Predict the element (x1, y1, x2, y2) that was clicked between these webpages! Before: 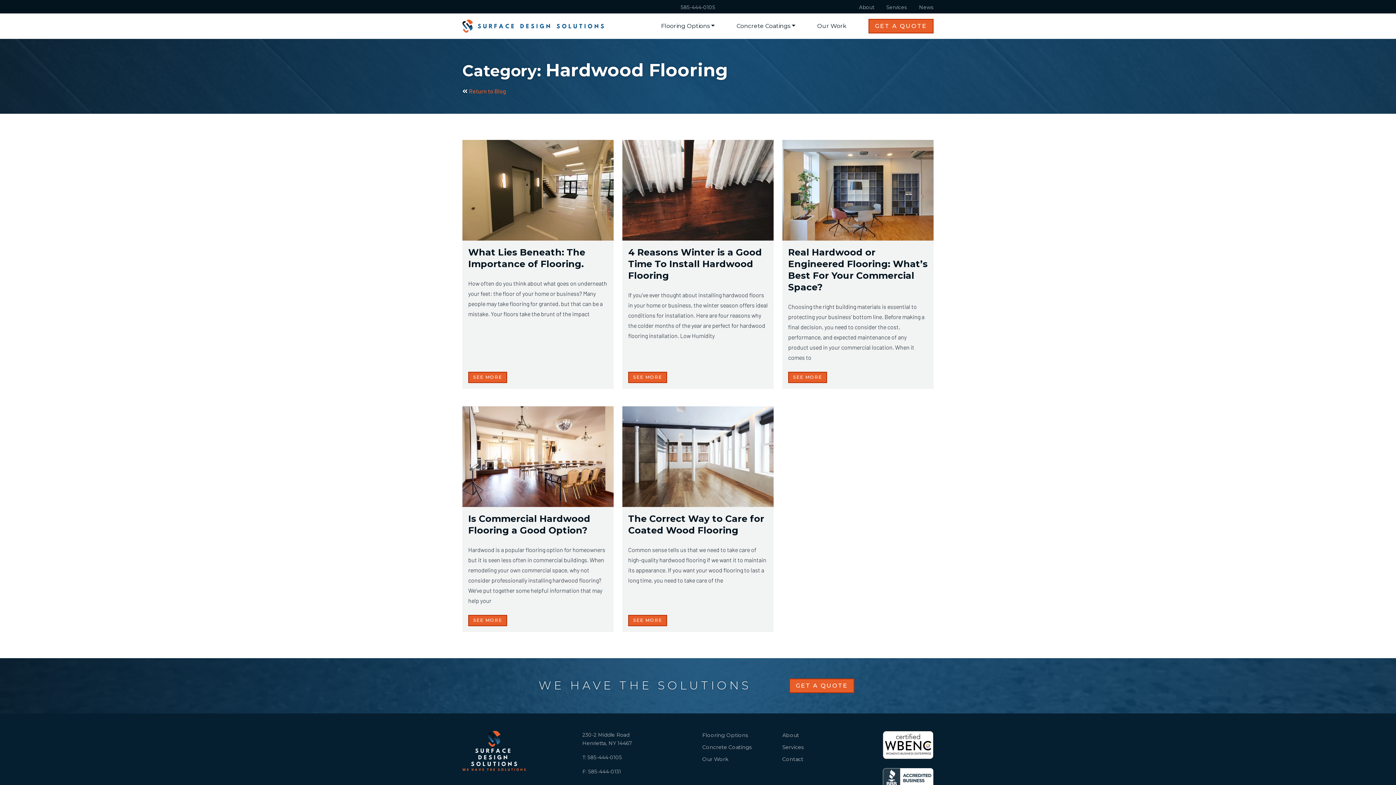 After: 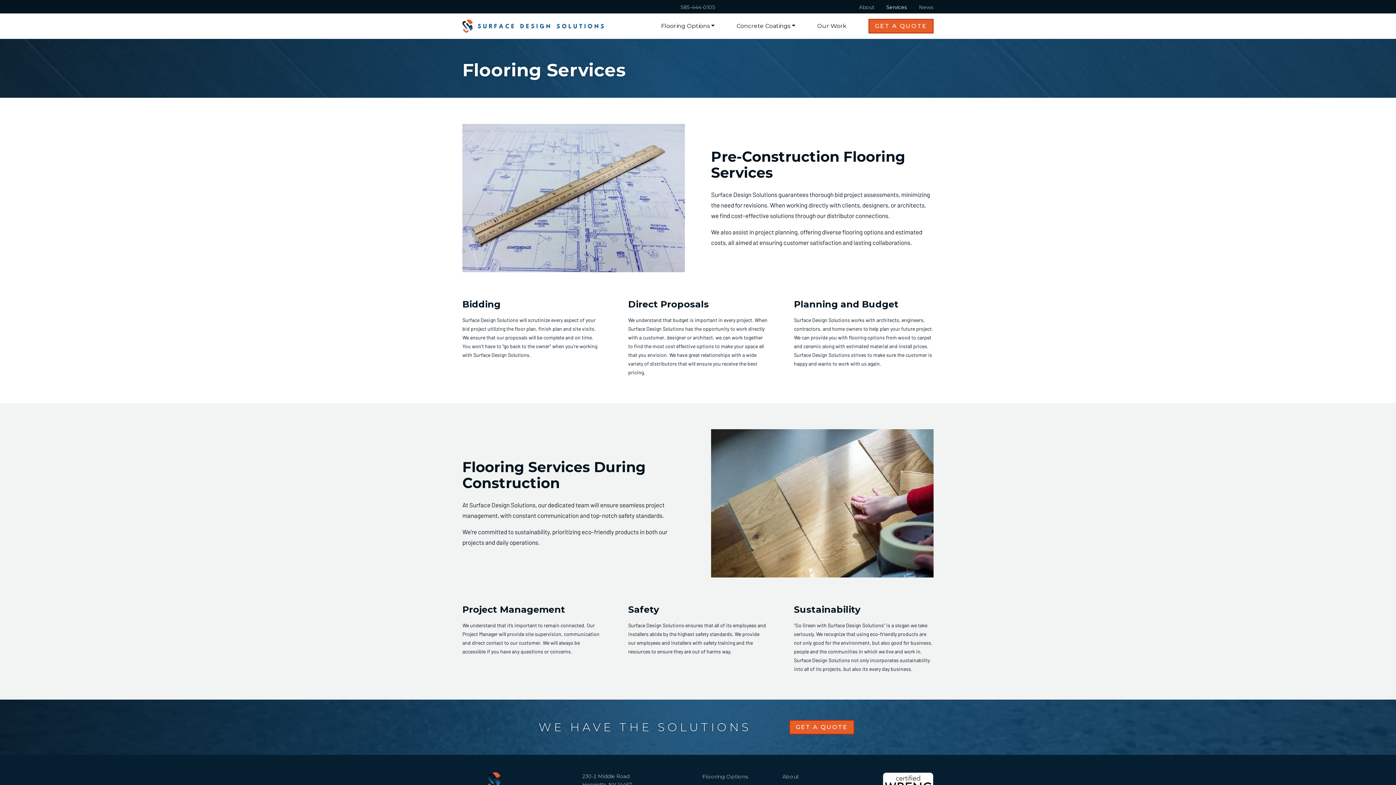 Action: bbox: (886, 4, 907, 10) label: Services